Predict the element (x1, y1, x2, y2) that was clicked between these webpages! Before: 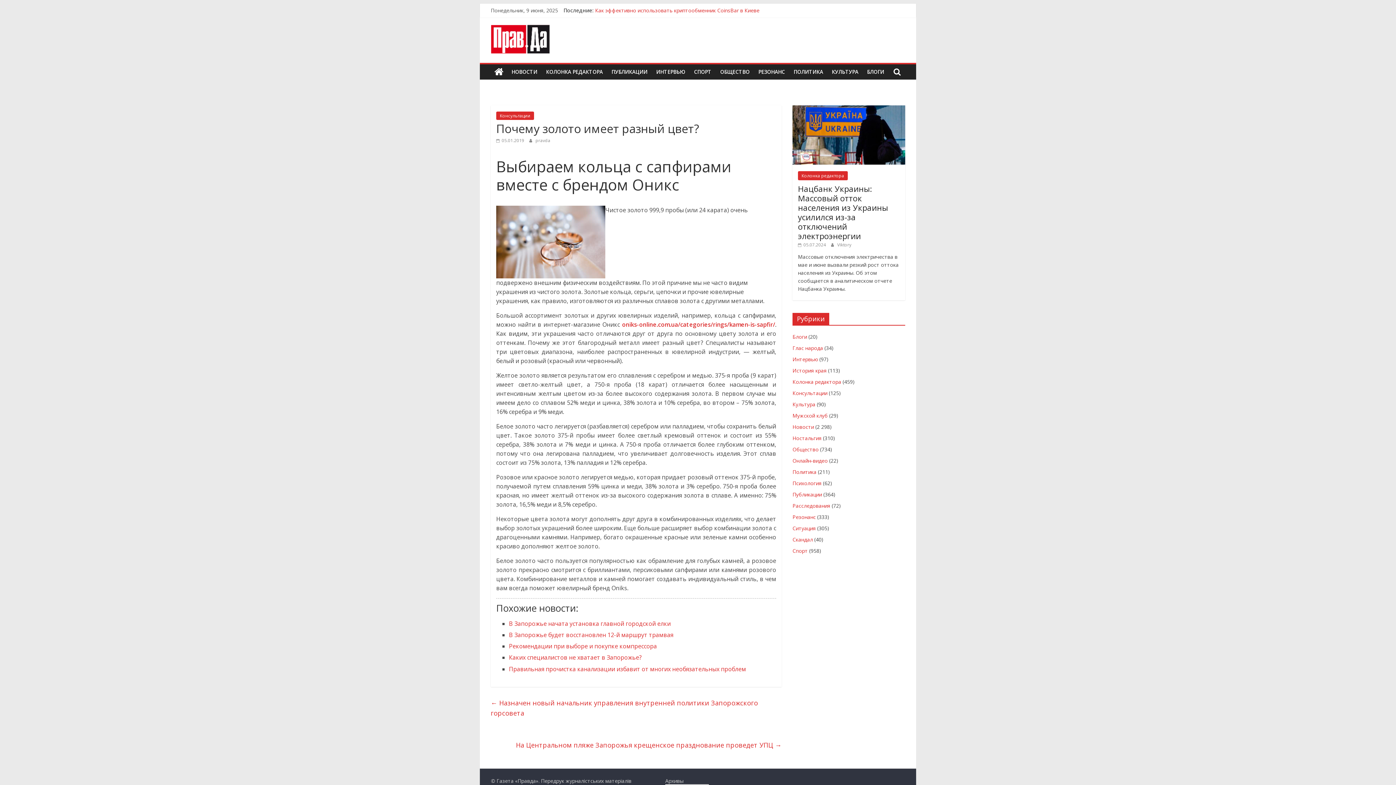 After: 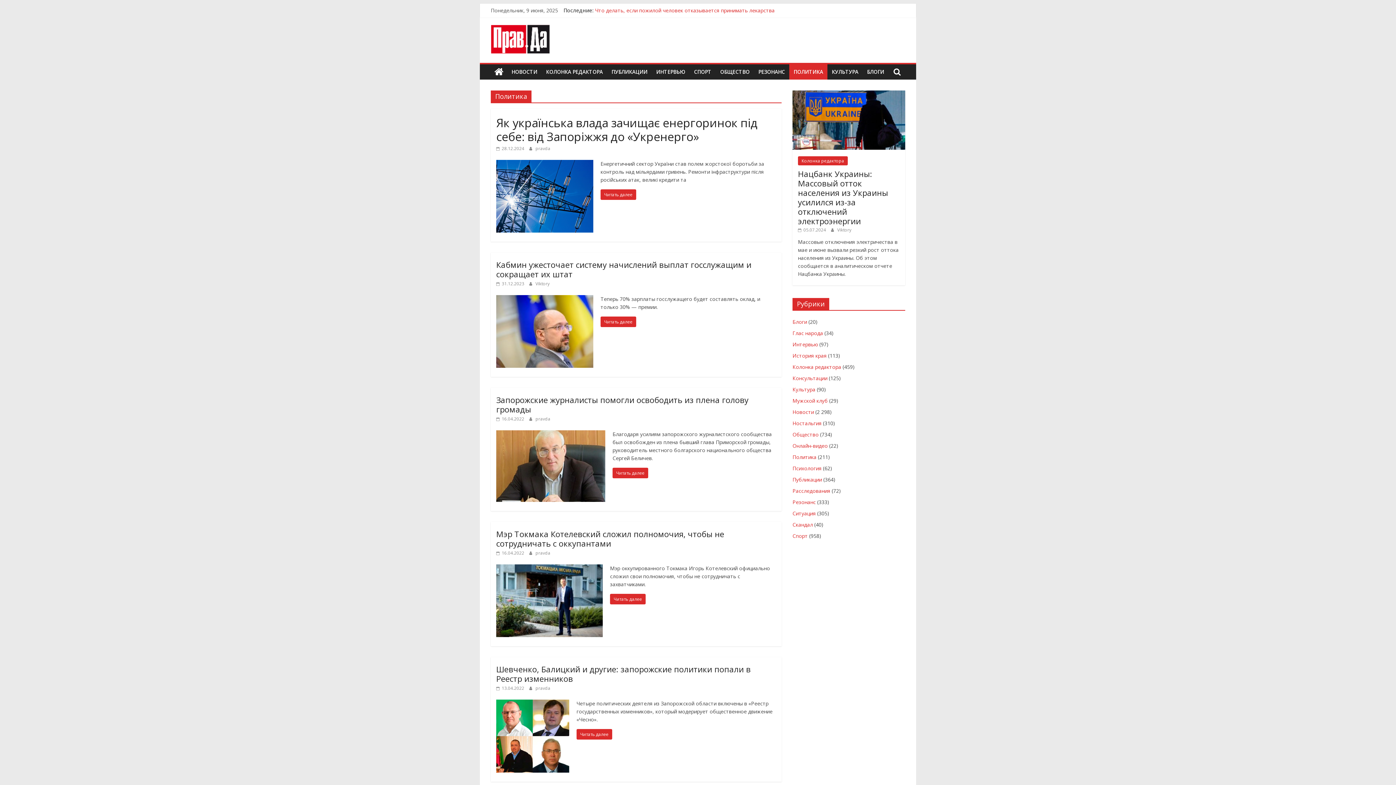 Action: label: Политика bbox: (792, 468, 816, 475)